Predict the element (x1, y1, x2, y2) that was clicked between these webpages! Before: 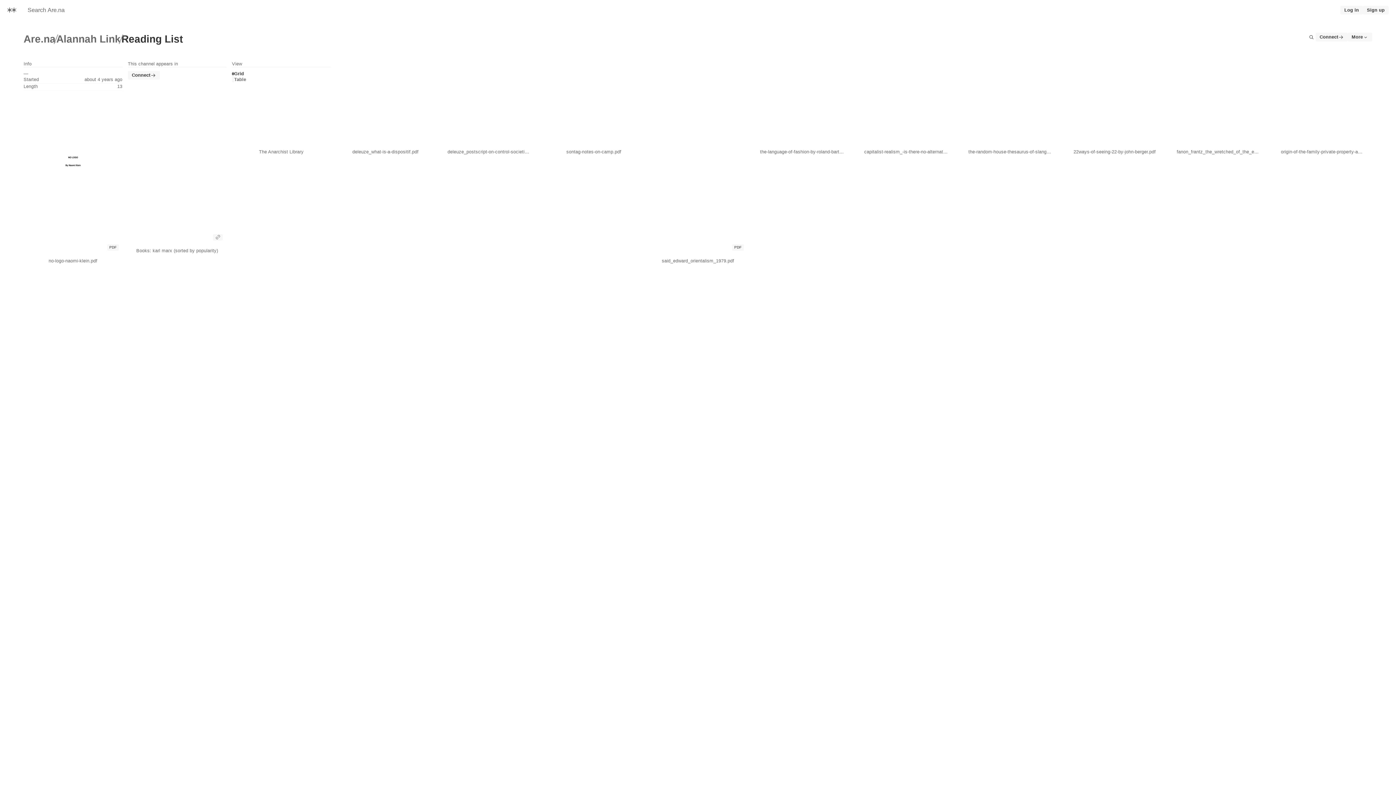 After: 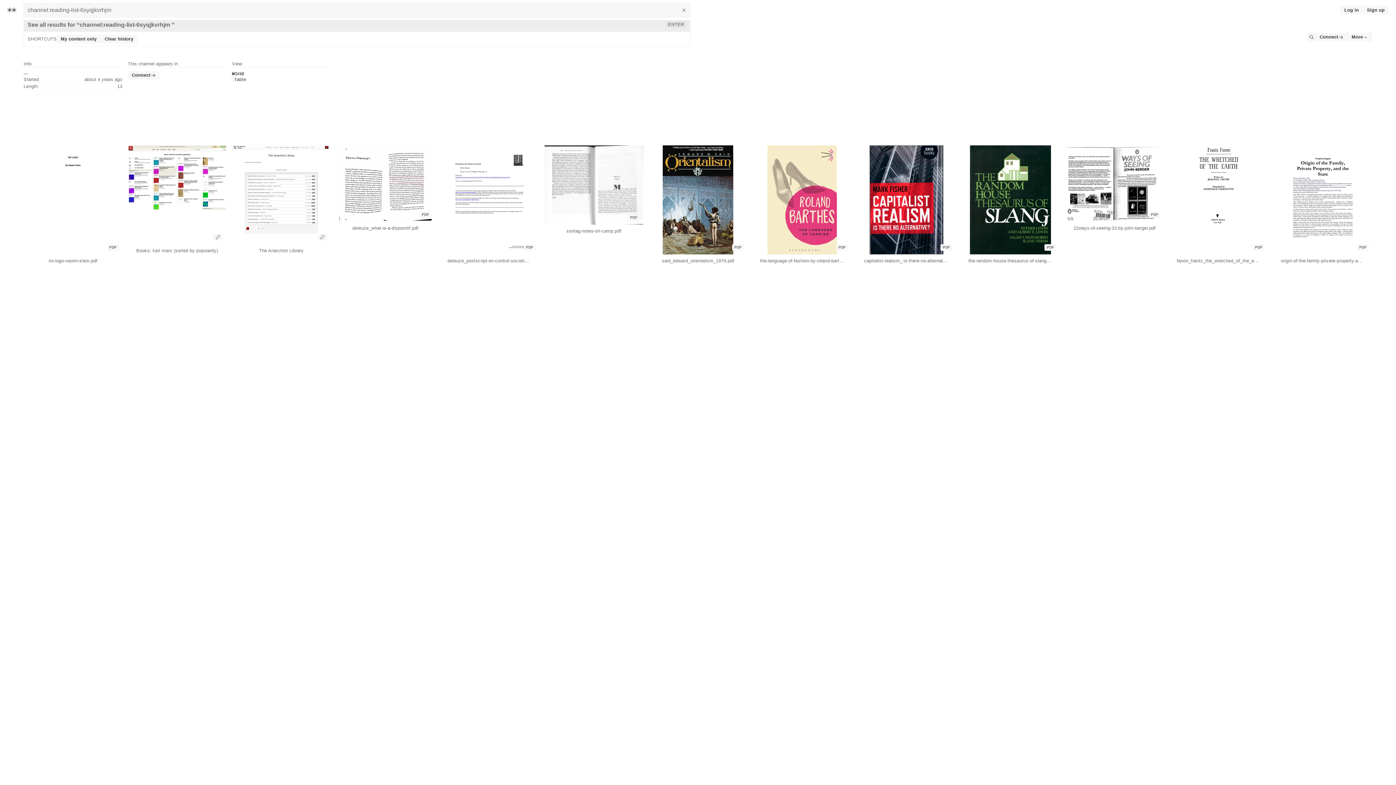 Action: bbox: (1339, 32, 1348, 41) label: Search this channel